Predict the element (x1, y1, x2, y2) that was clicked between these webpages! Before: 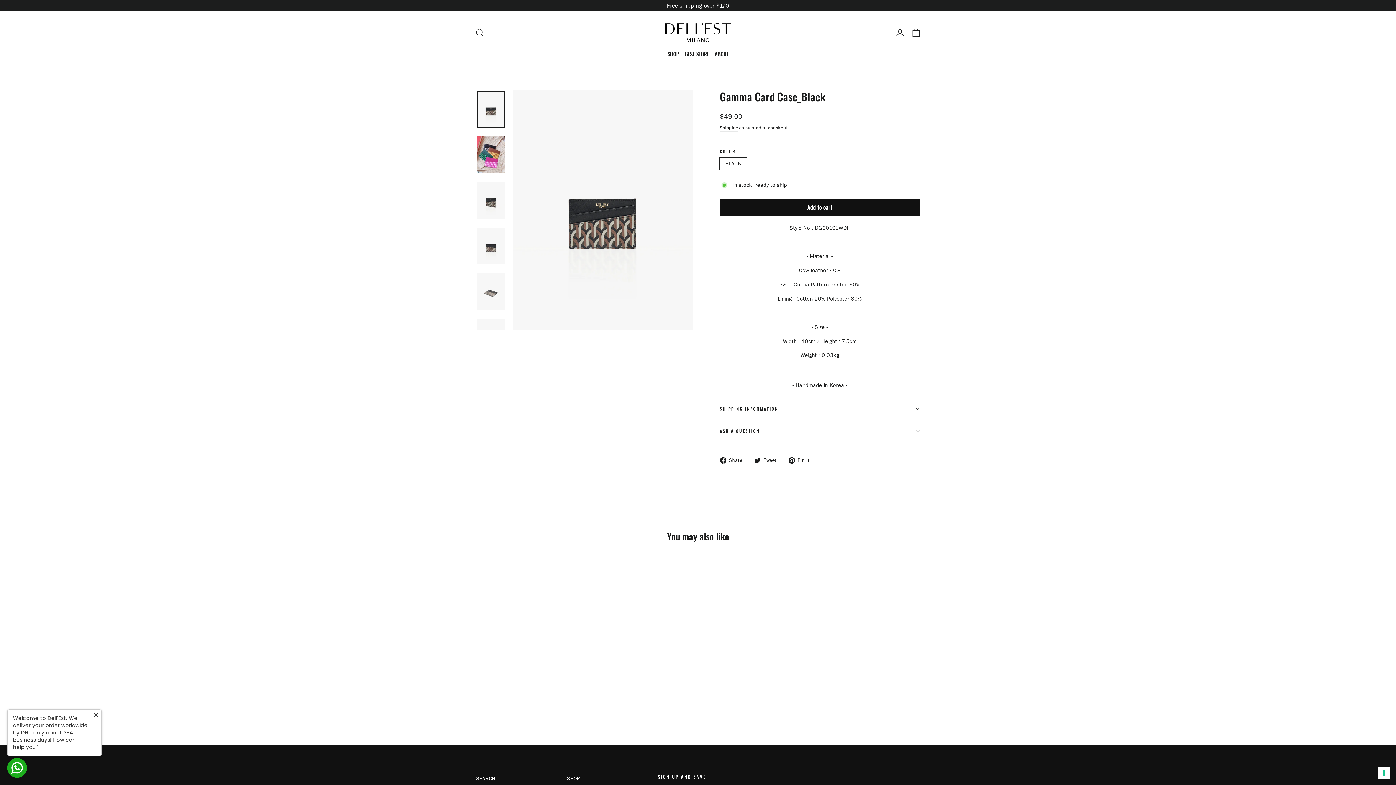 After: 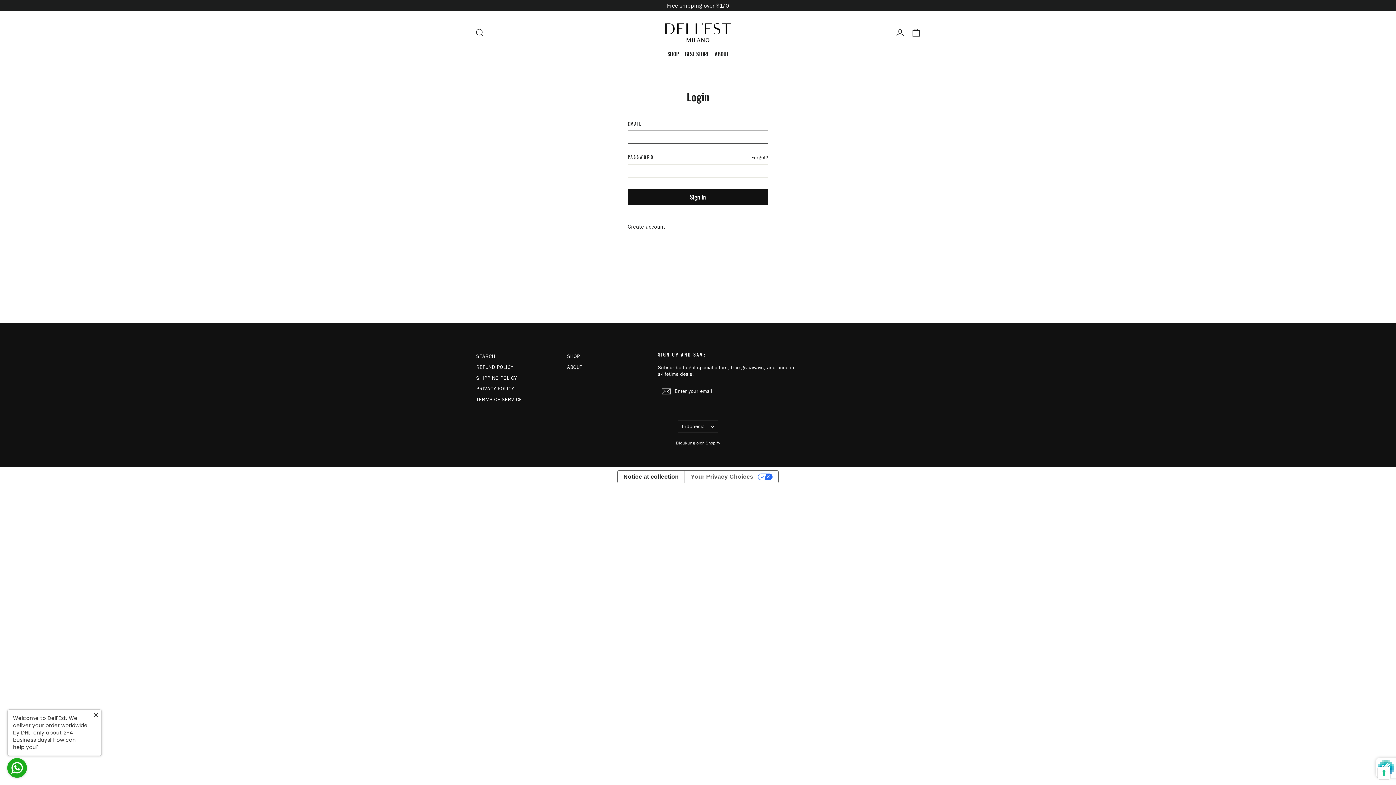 Action: bbox: (892, 23, 908, 41) label: Log in